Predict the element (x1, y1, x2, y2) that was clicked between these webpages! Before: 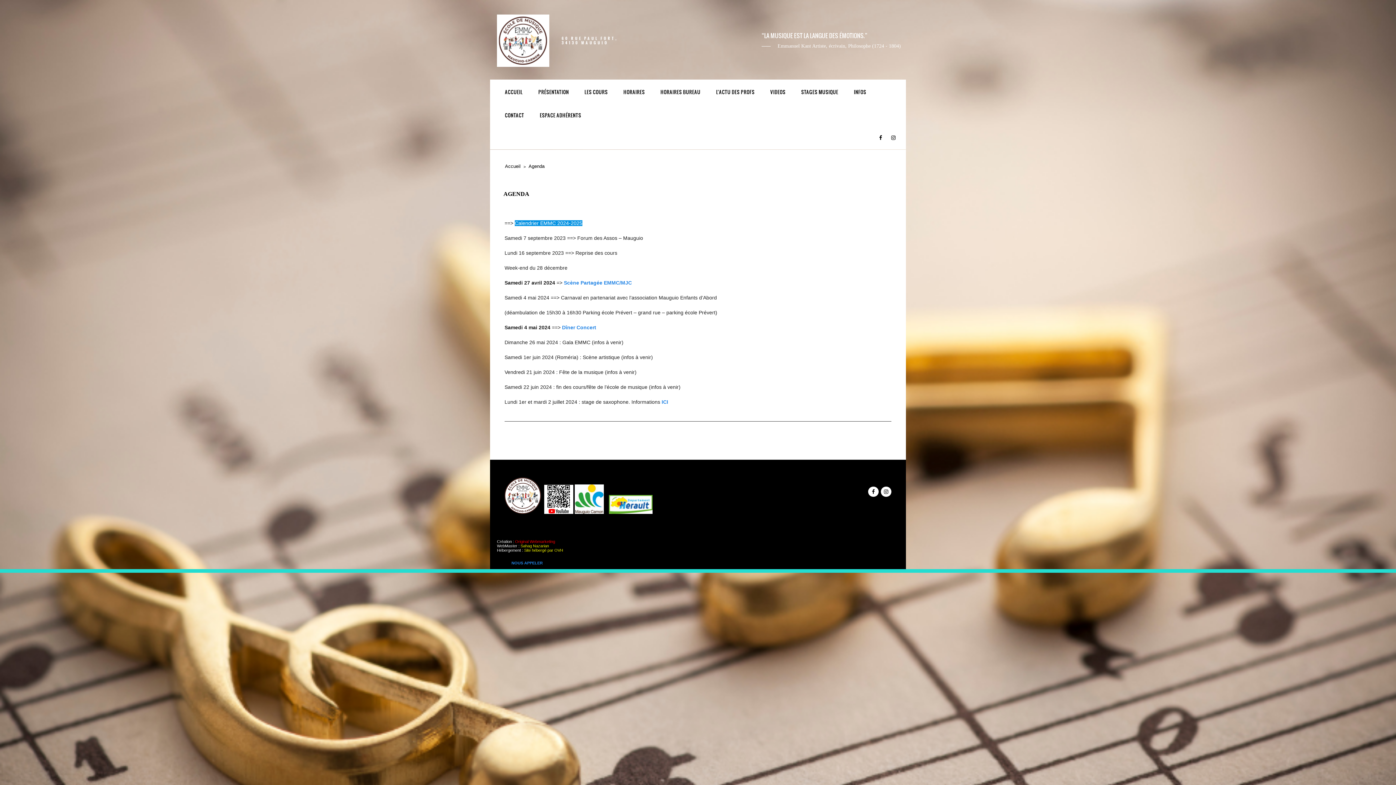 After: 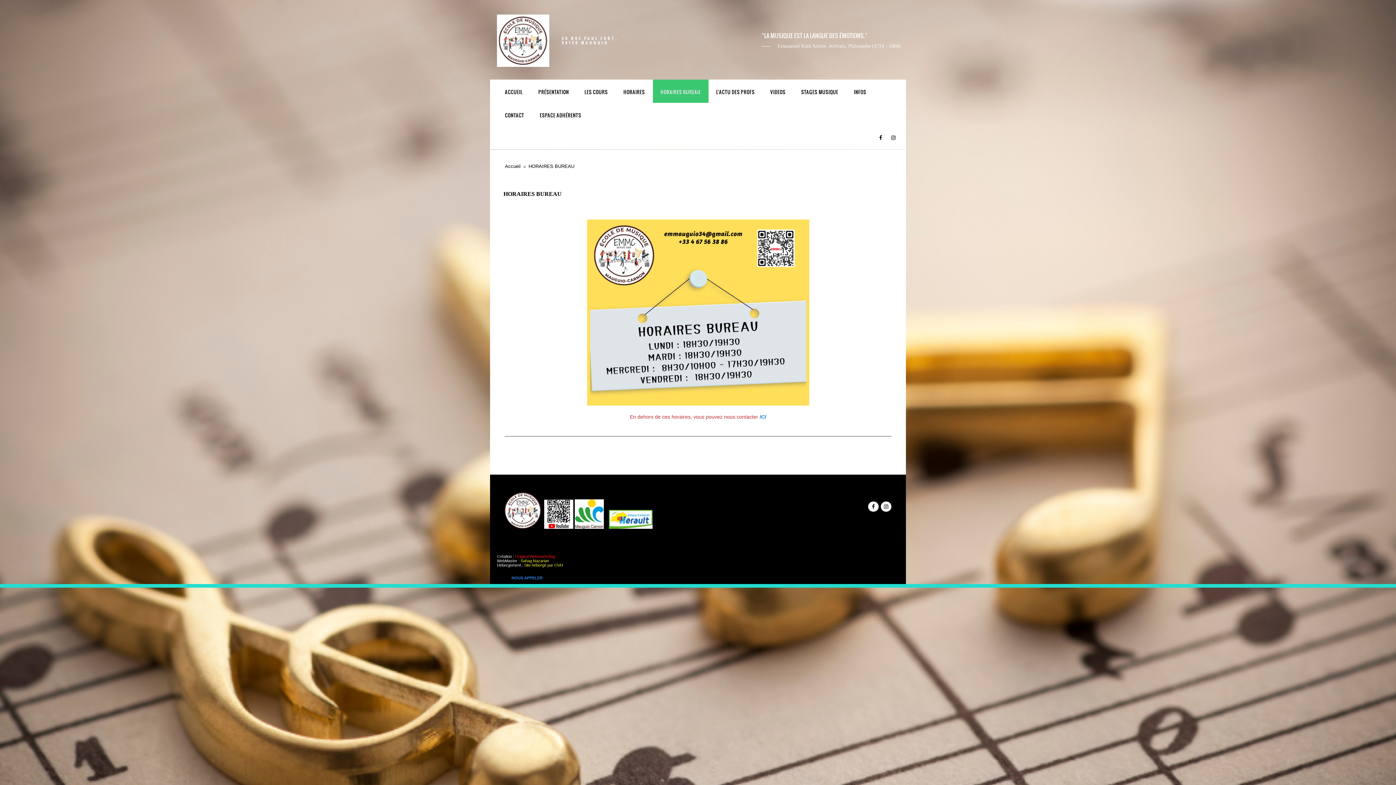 Action: label: HORAIRES BUREAU bbox: (653, 79, 708, 102)